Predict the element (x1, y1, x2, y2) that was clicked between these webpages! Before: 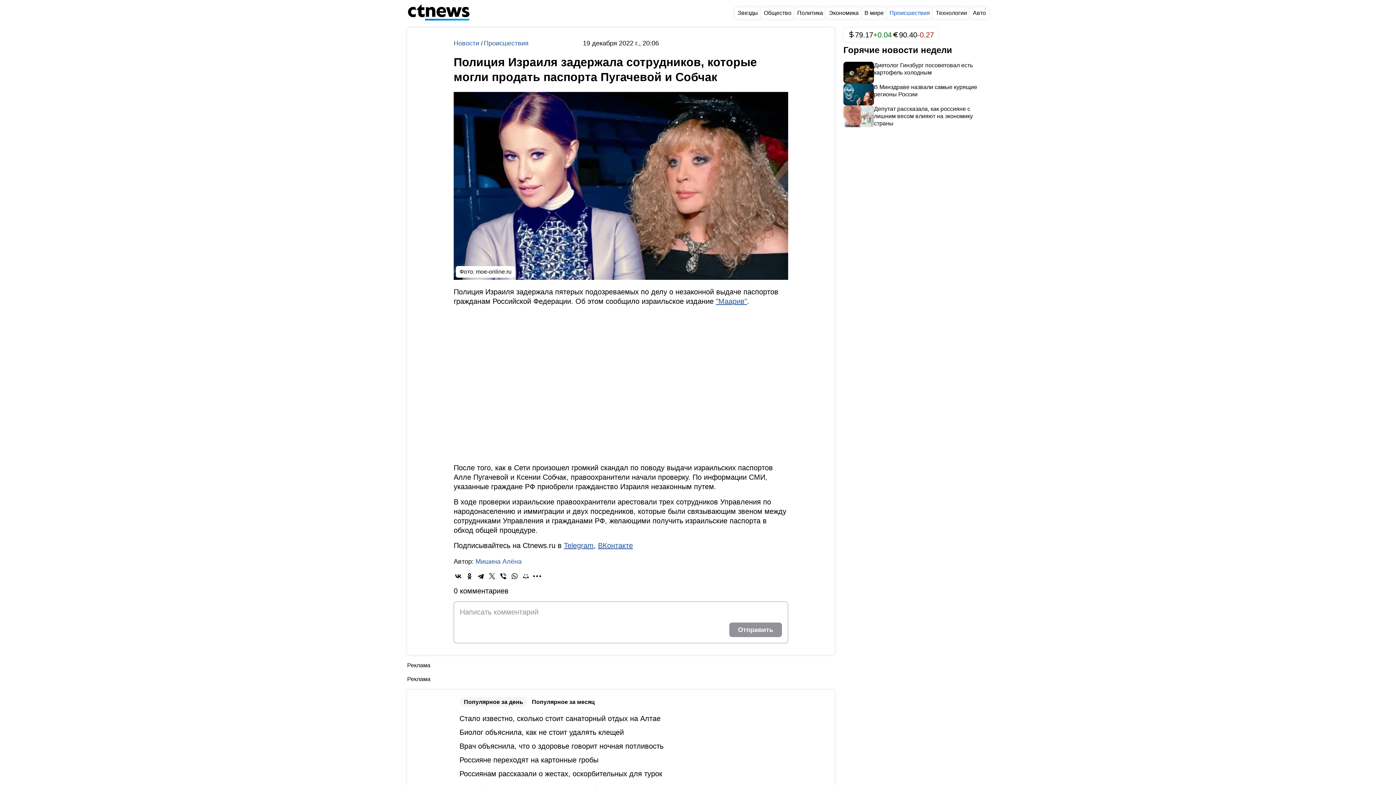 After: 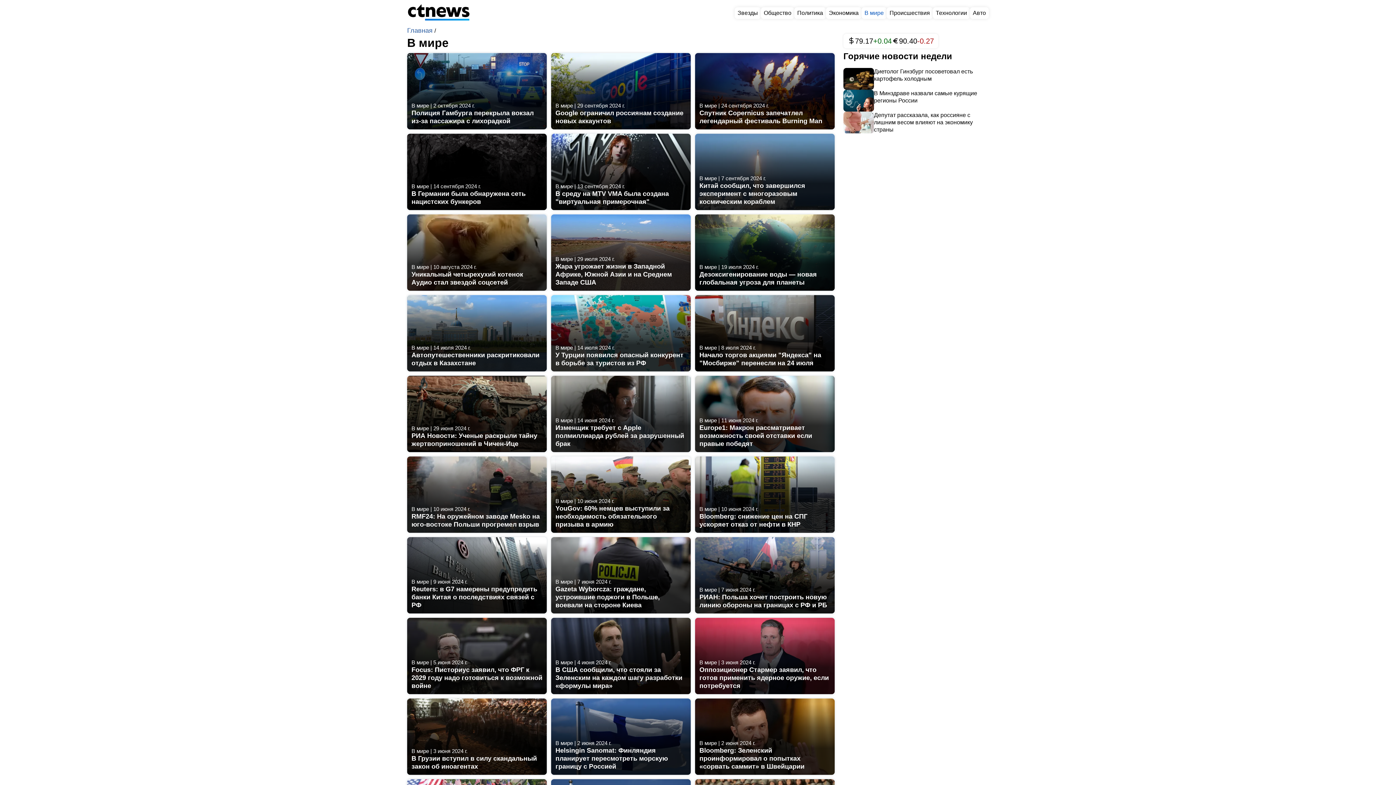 Action: bbox: (861, 7, 886, 18) label: В мире